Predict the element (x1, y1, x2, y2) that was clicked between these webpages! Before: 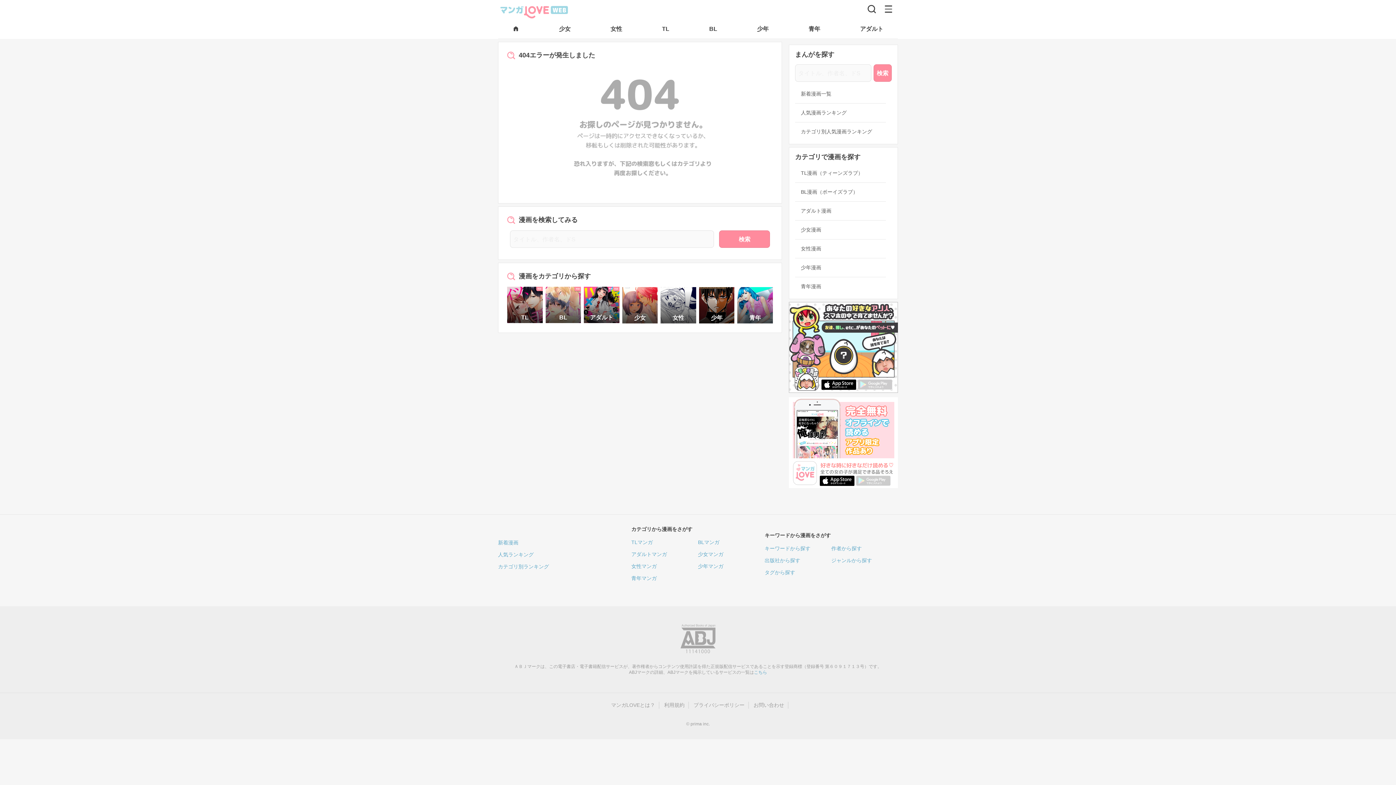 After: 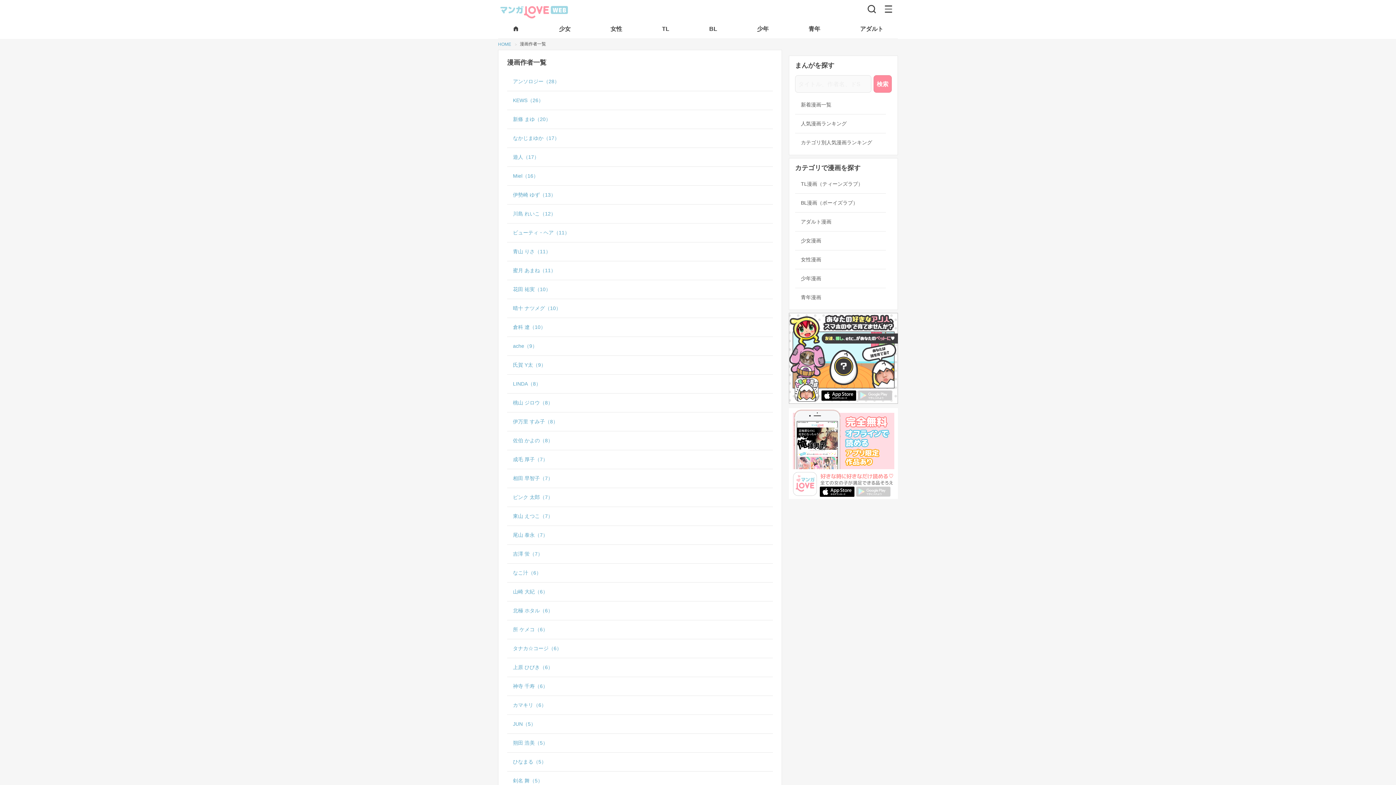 Action: bbox: (831, 544, 898, 553) label: 作者から探す